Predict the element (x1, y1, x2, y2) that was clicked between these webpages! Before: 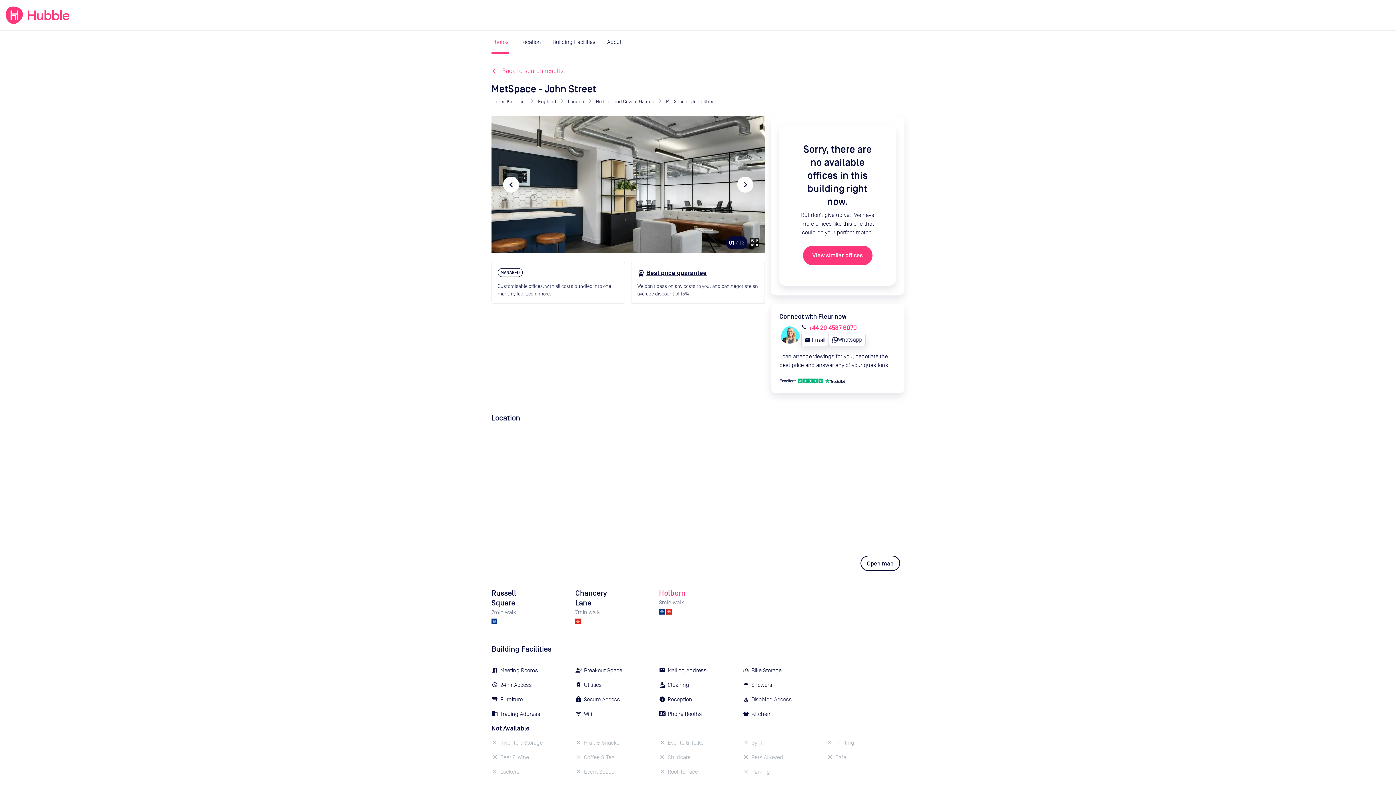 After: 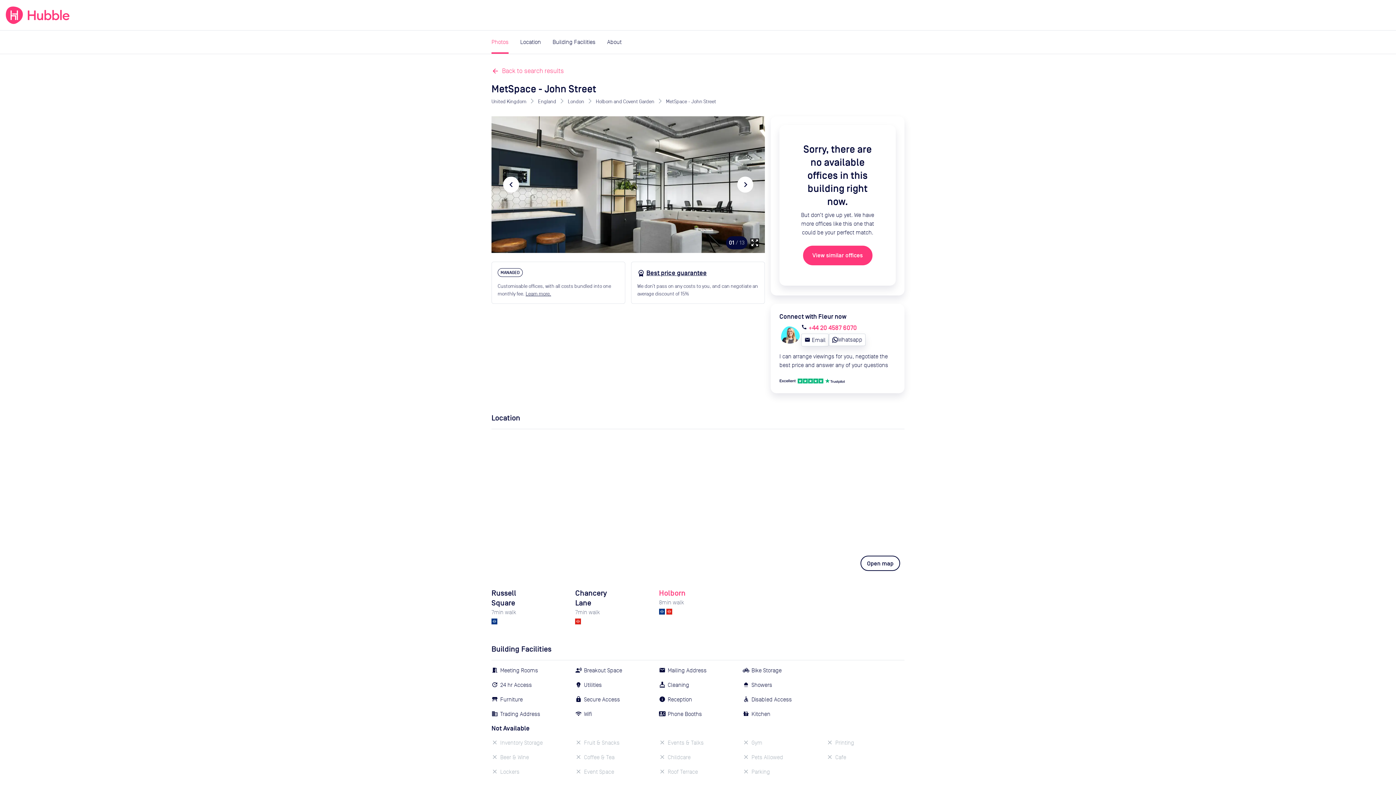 Action: label: Locations
expand_more bbox: (113, 10, 147, 19)